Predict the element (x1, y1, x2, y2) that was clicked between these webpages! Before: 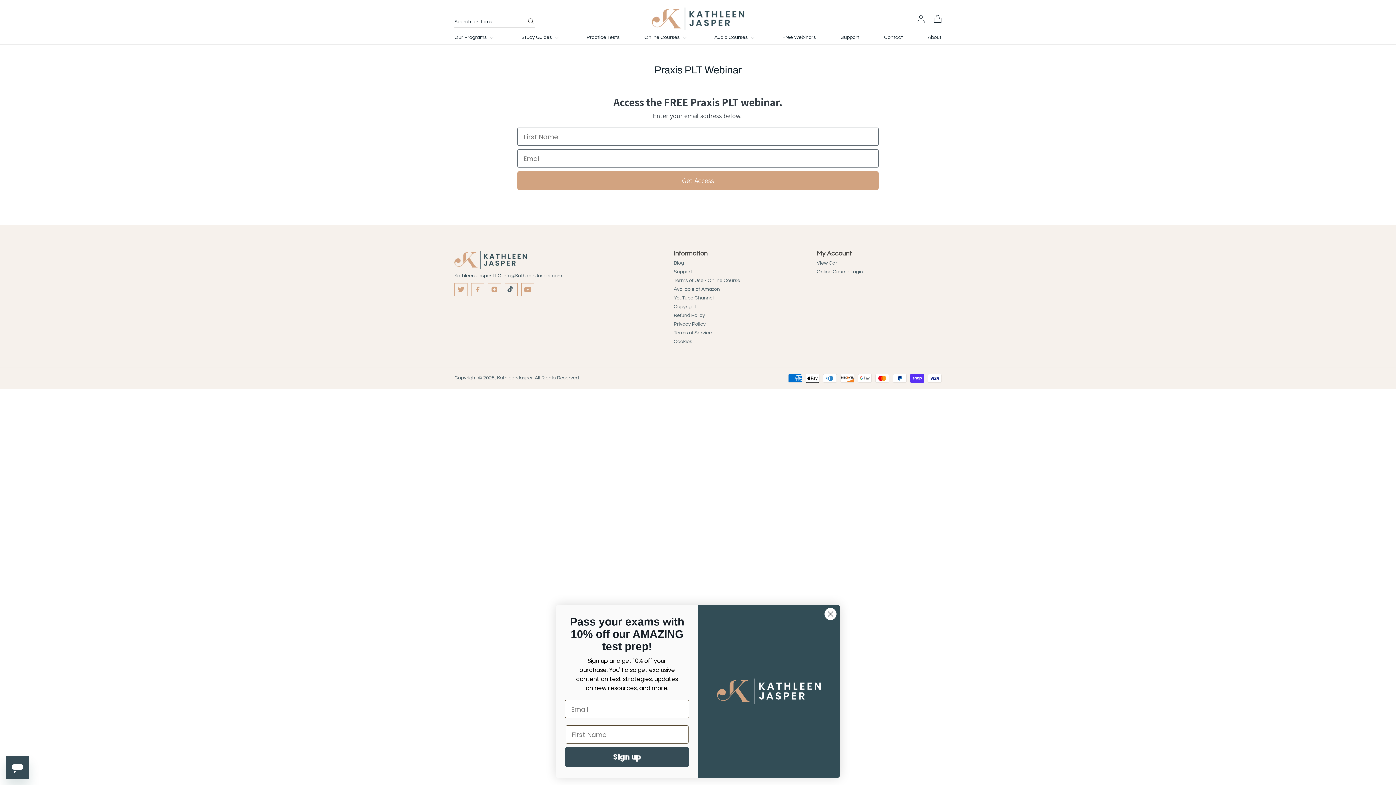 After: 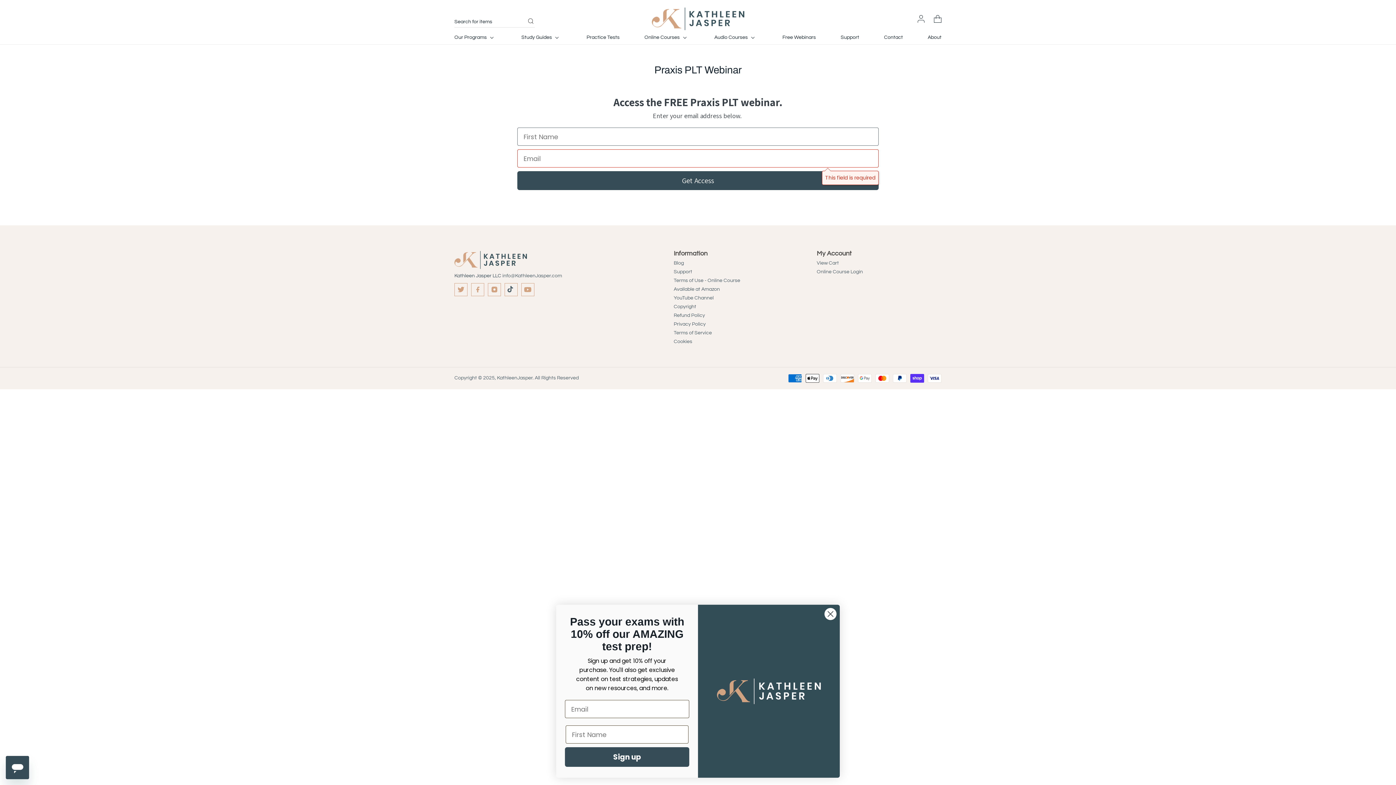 Action: label: Get Access bbox: (517, 171, 878, 190)